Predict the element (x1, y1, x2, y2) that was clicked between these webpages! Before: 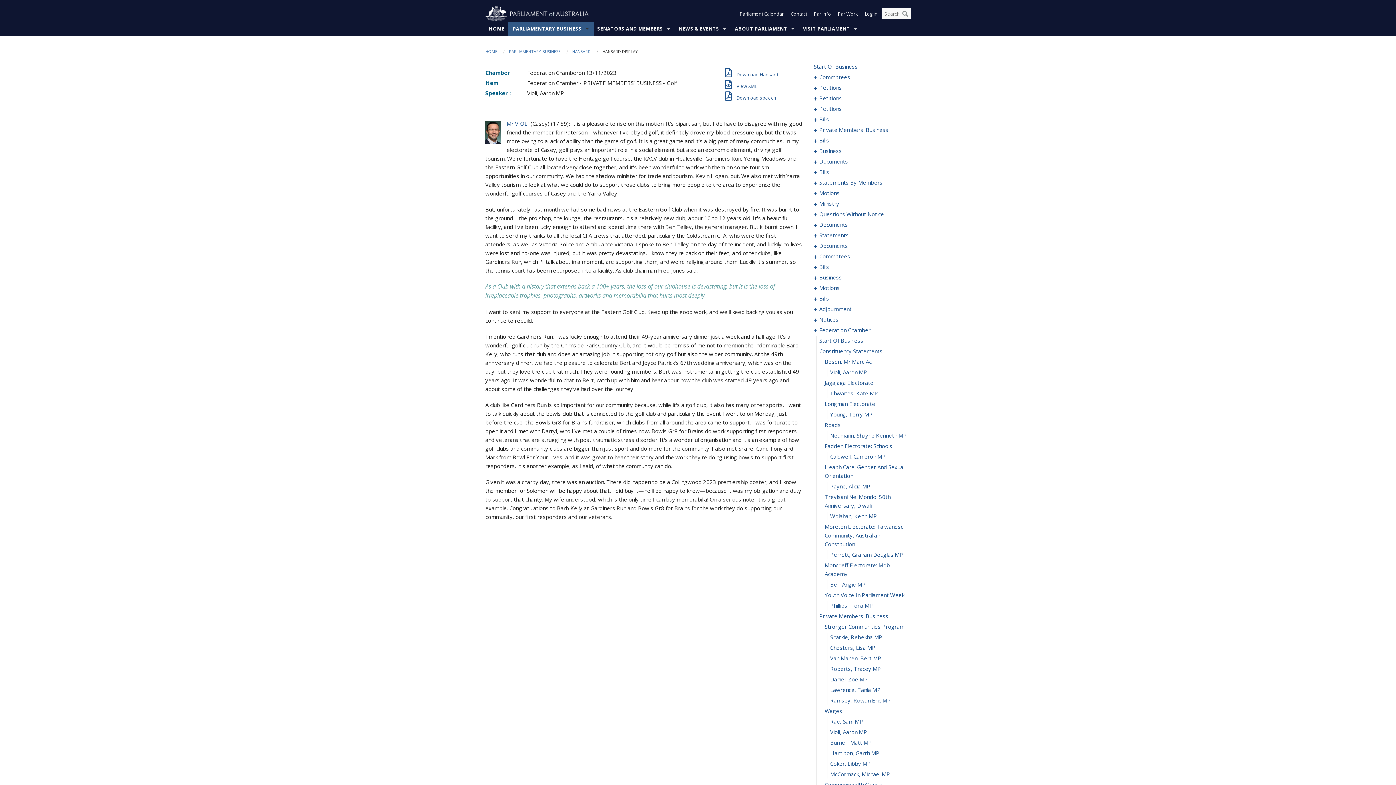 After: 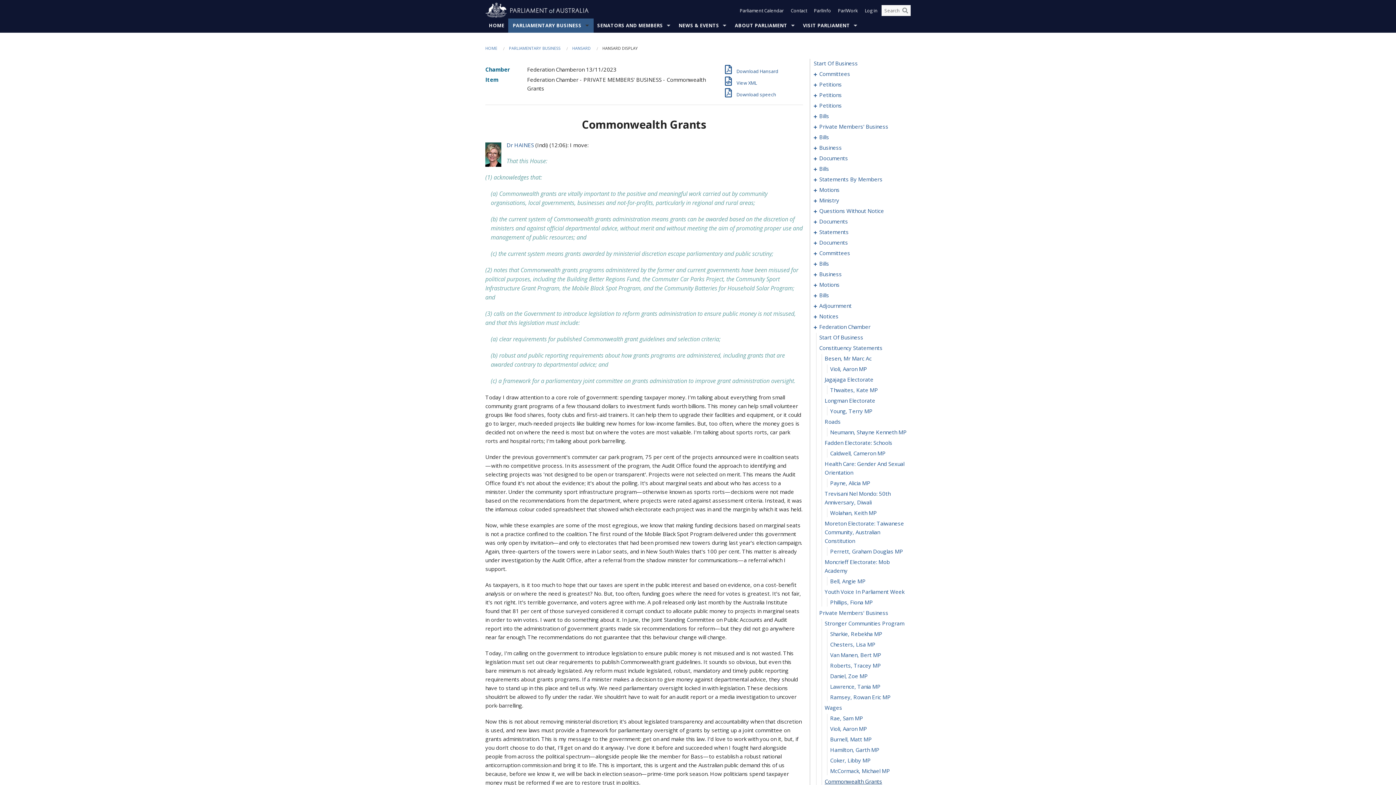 Action: label: 0345 bbox: (824, 781, 882, 788)